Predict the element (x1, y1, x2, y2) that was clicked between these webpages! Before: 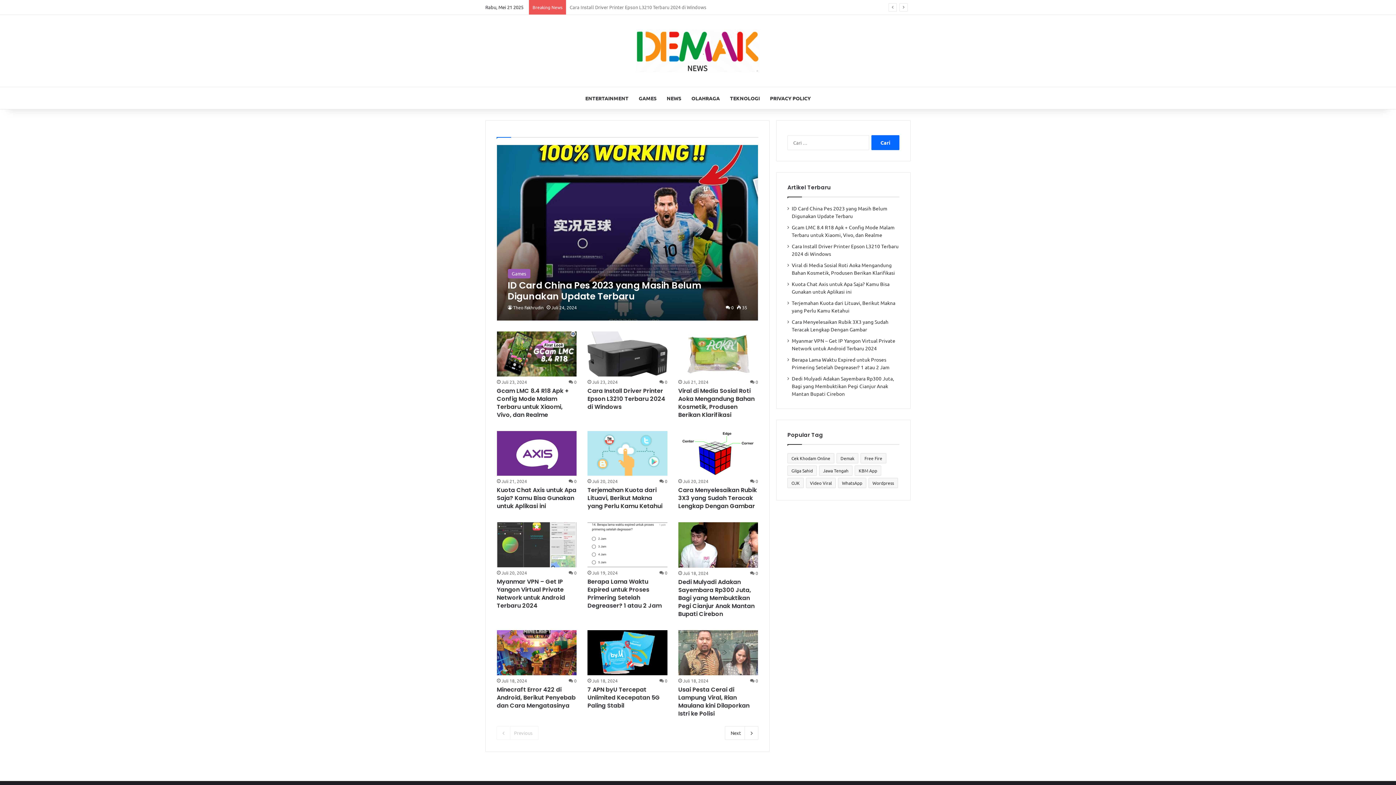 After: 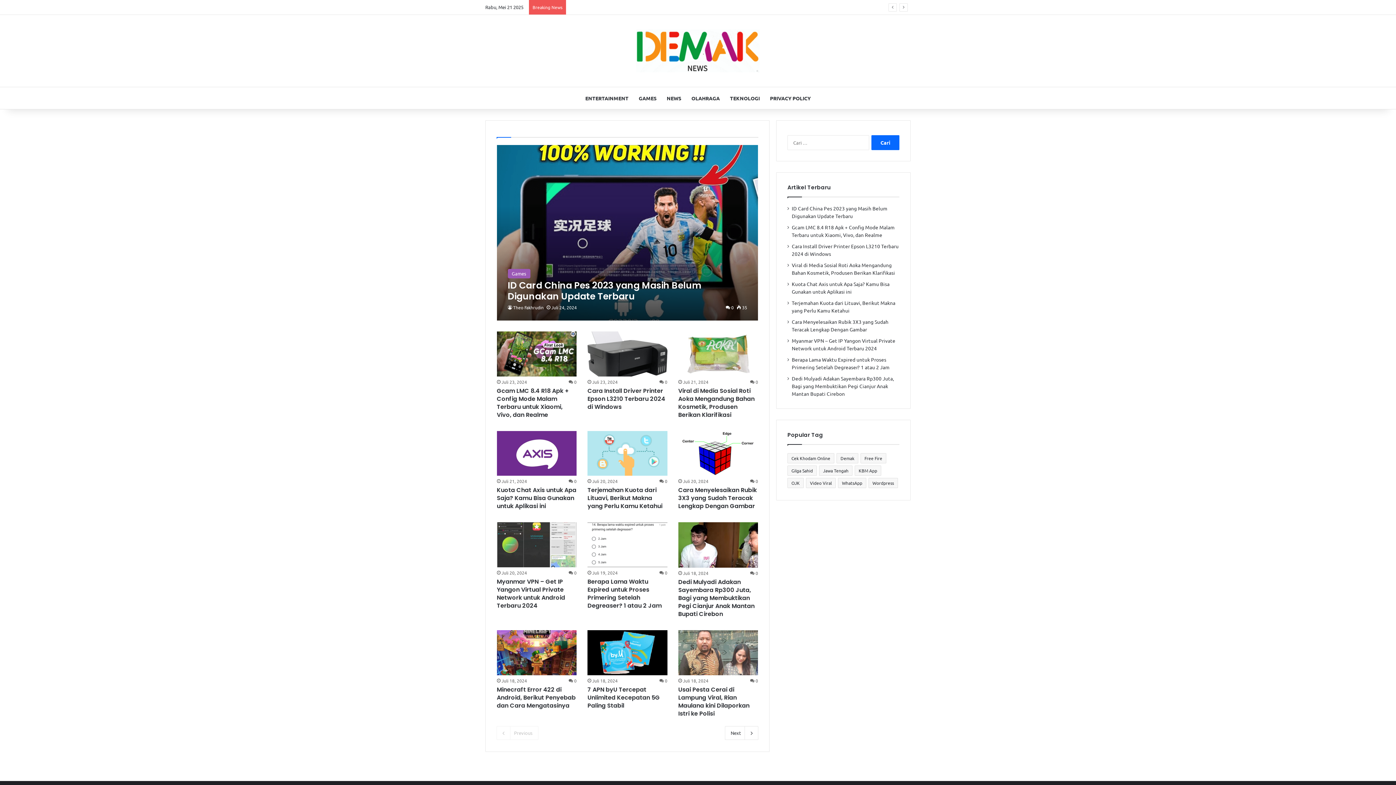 Action: bbox: (496, 726, 538, 740) label: Previous